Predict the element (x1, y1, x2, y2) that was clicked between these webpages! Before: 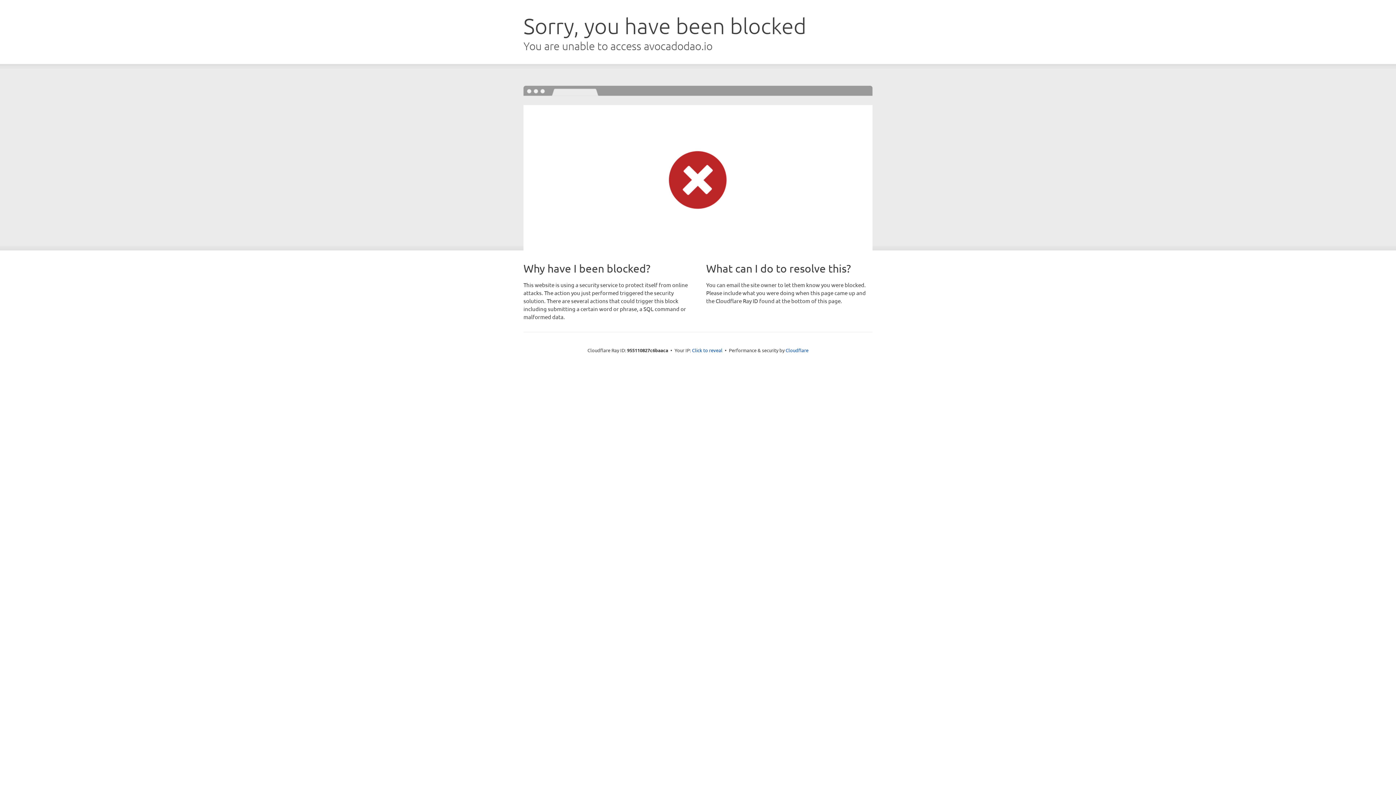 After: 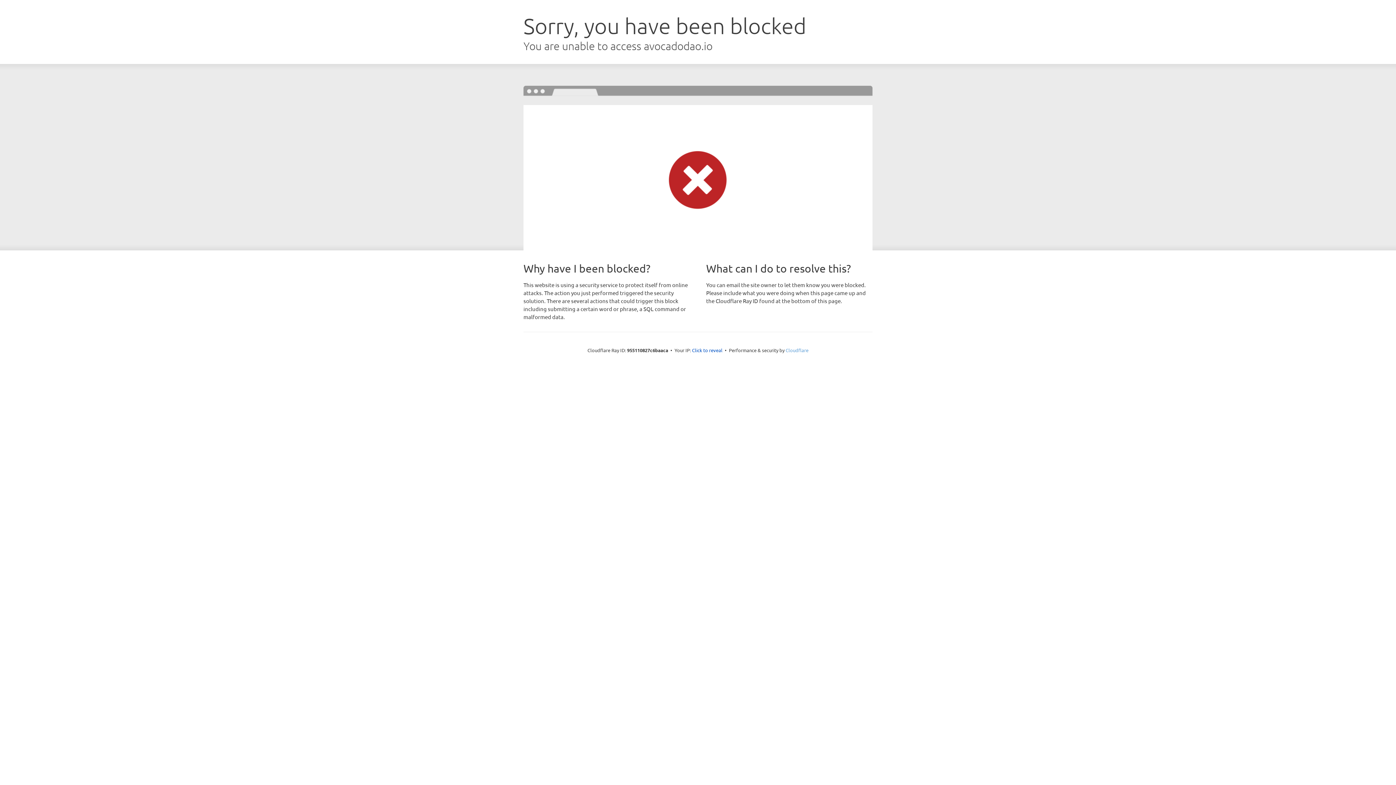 Action: label: Cloudflare bbox: (785, 347, 808, 353)